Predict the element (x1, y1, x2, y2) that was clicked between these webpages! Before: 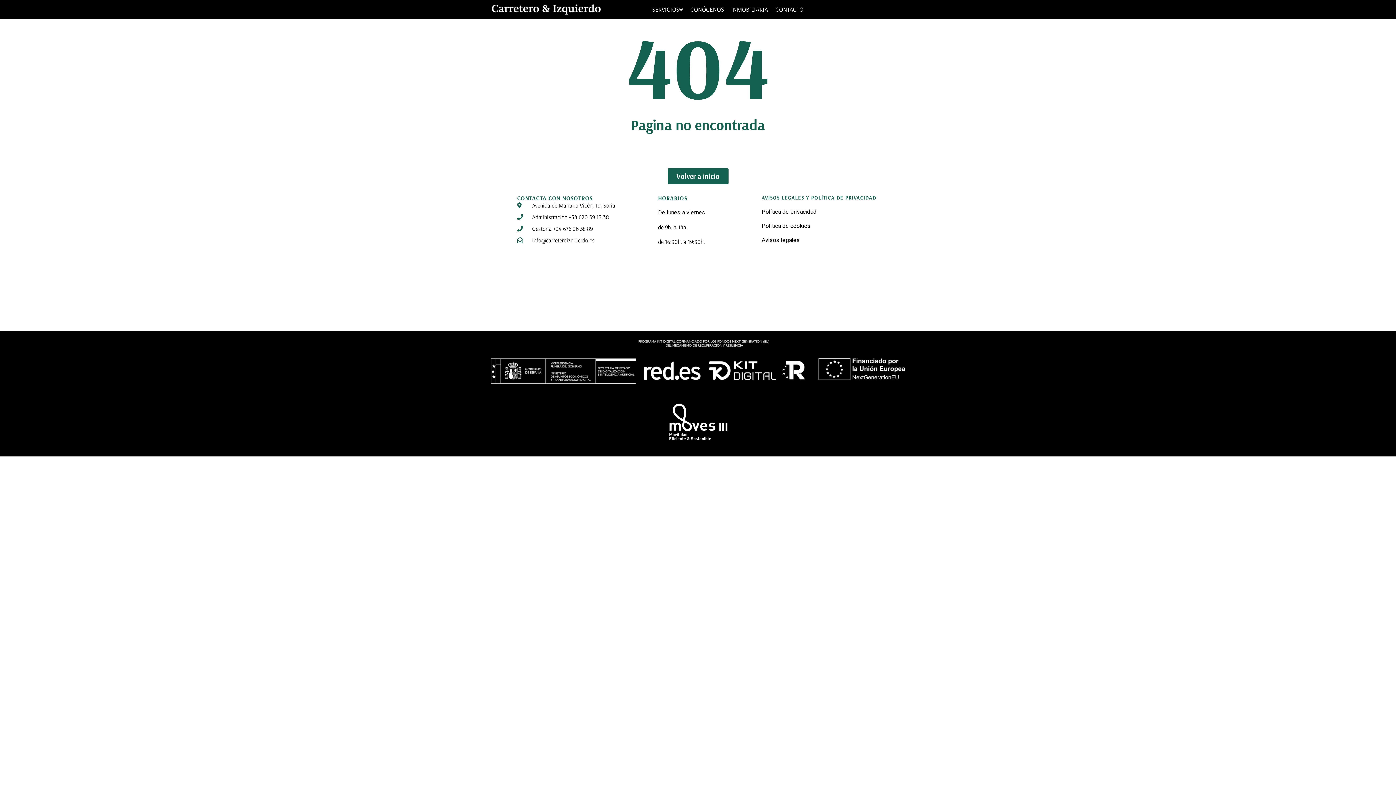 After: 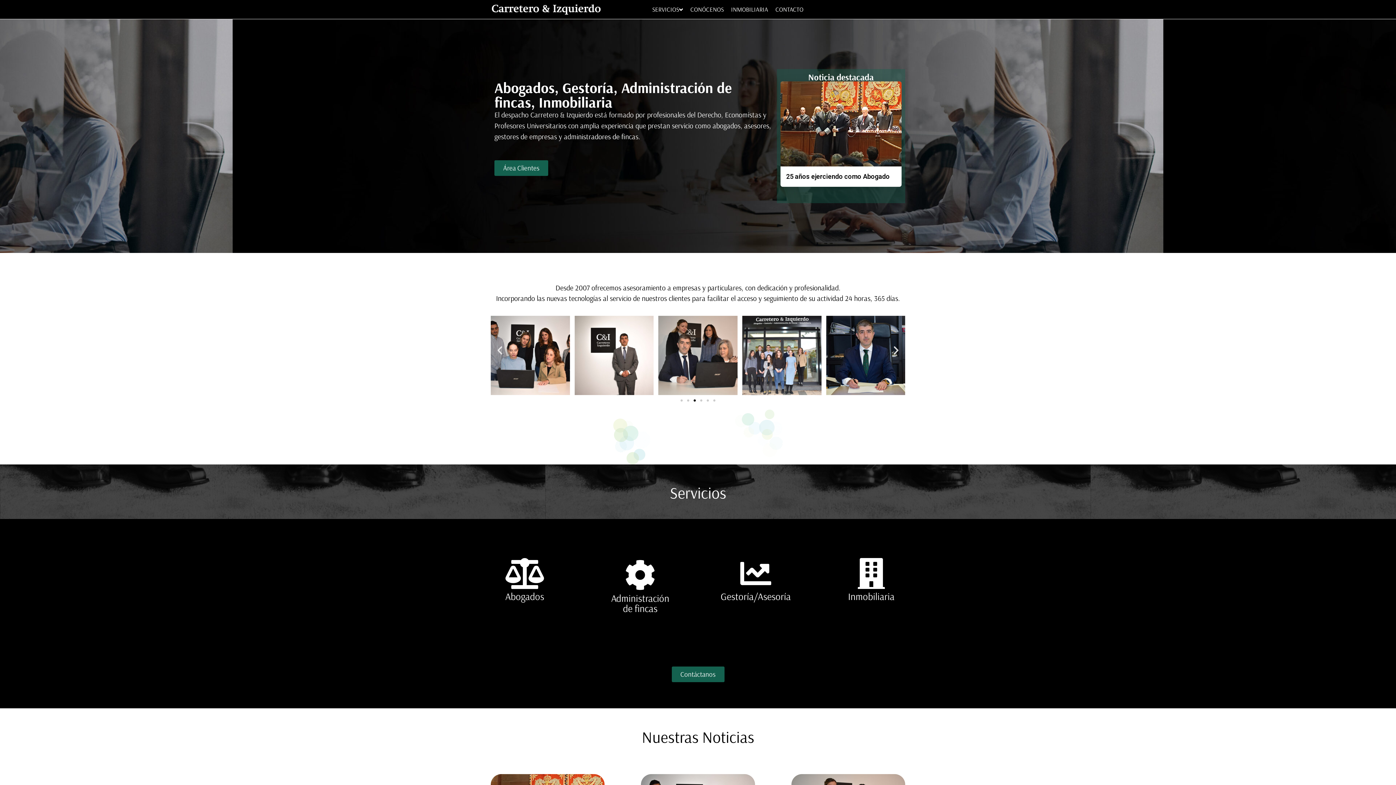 Action: bbox: (491, 3, 600, 15)